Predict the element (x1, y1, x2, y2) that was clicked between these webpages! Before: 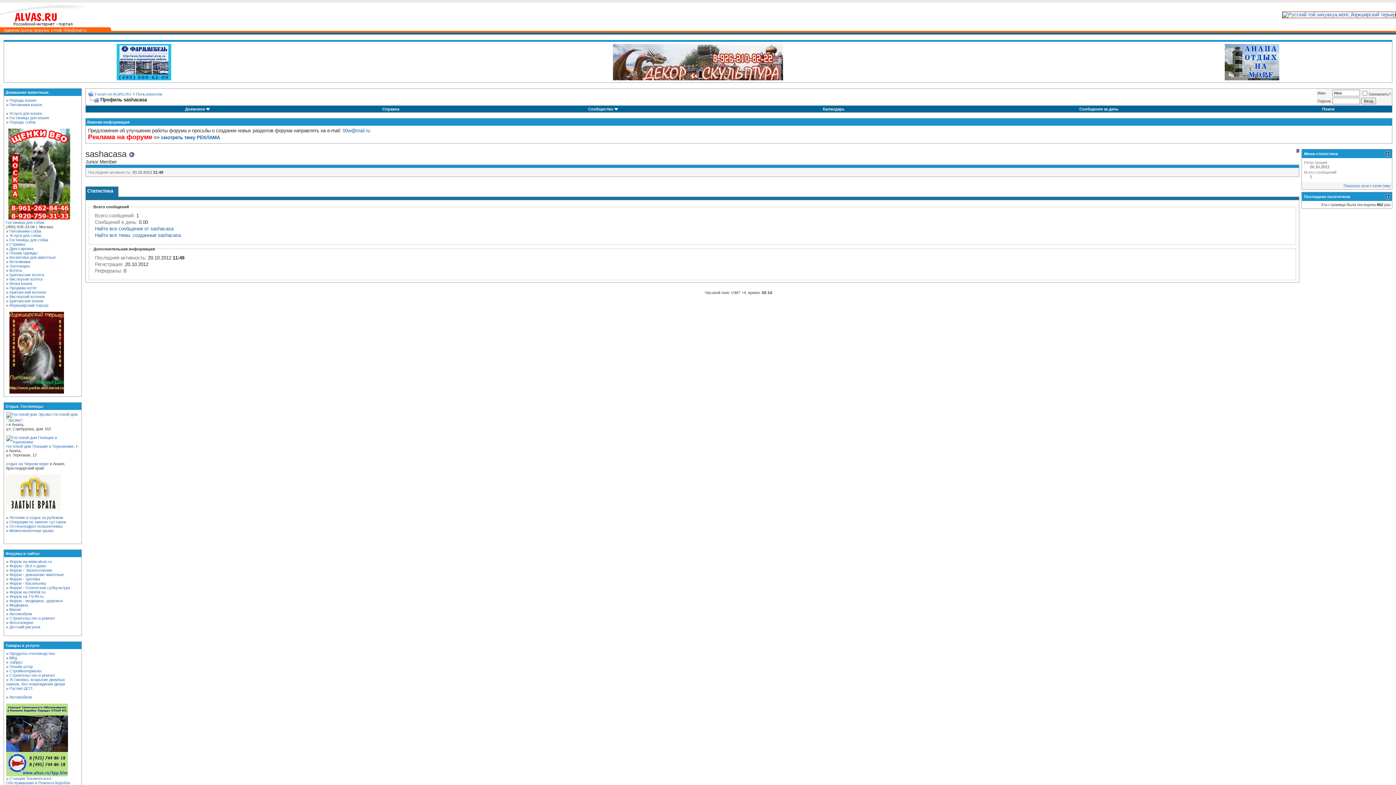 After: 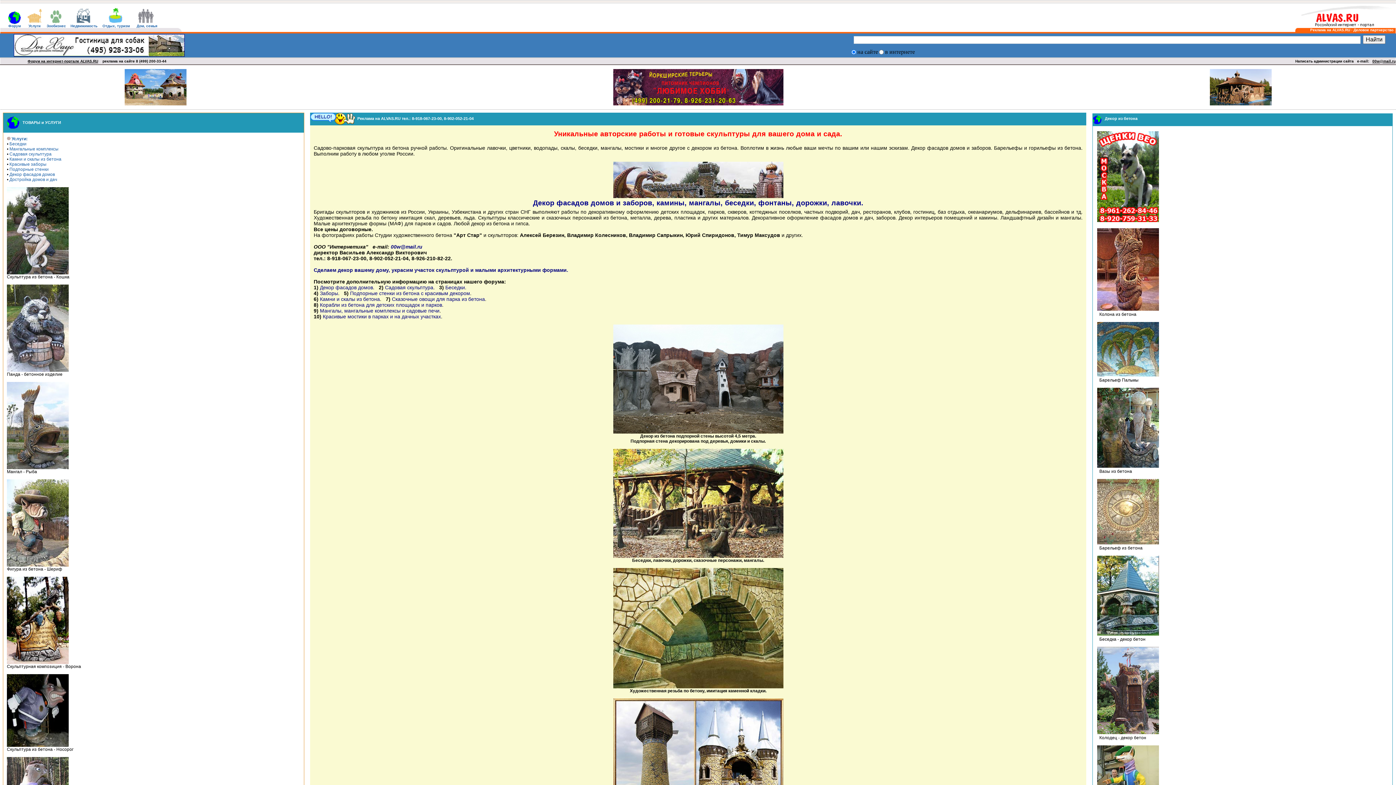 Action: bbox: (0, 22, 90, 28)